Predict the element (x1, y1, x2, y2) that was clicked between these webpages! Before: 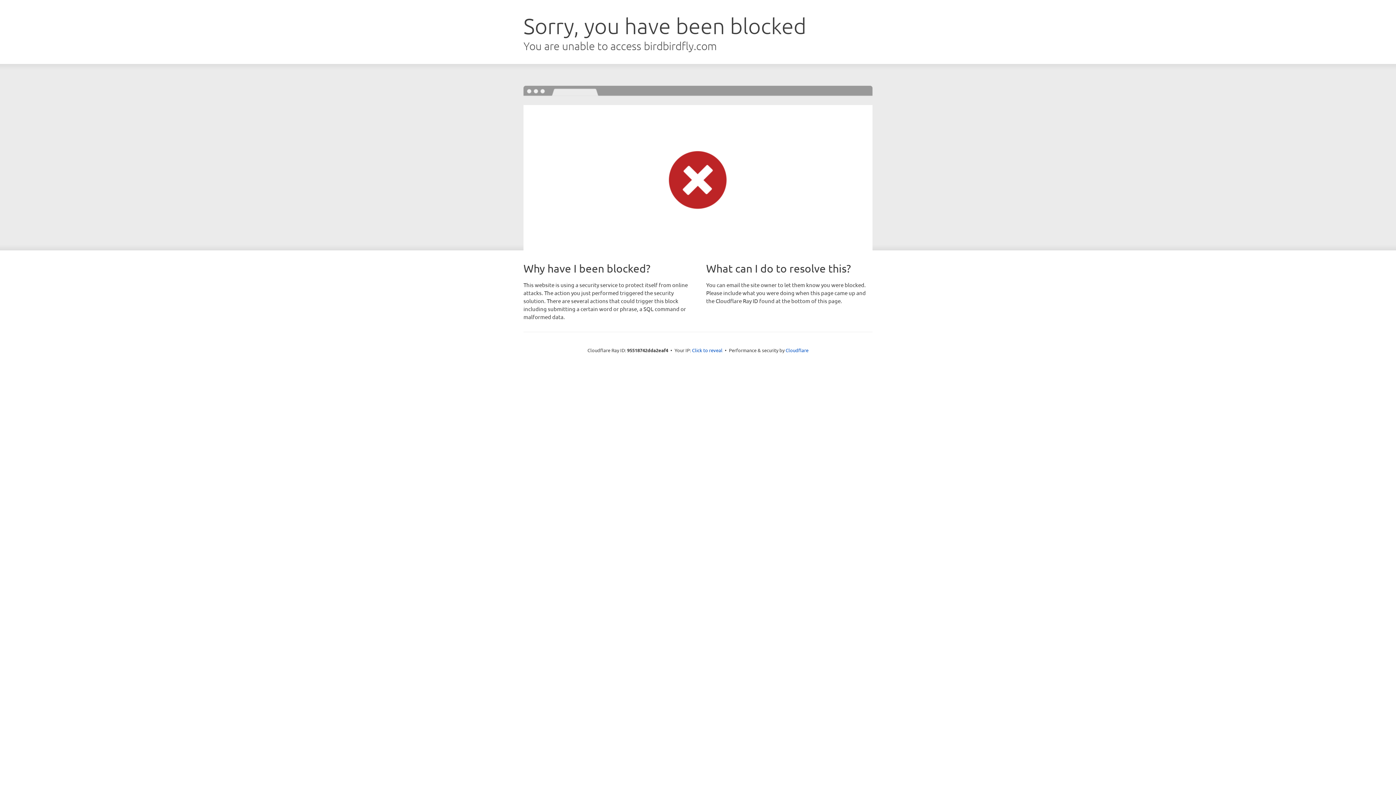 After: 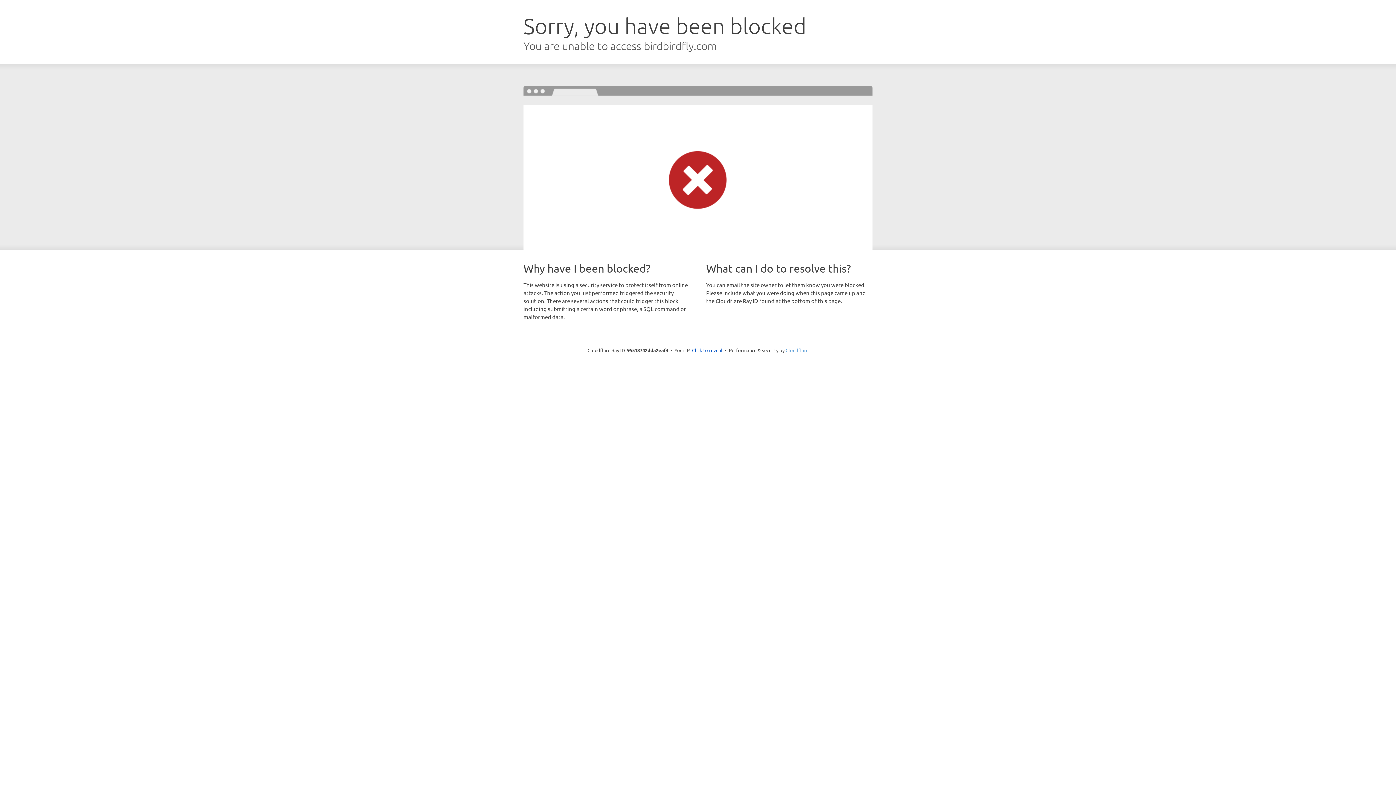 Action: bbox: (785, 347, 808, 353) label: Cloudflare